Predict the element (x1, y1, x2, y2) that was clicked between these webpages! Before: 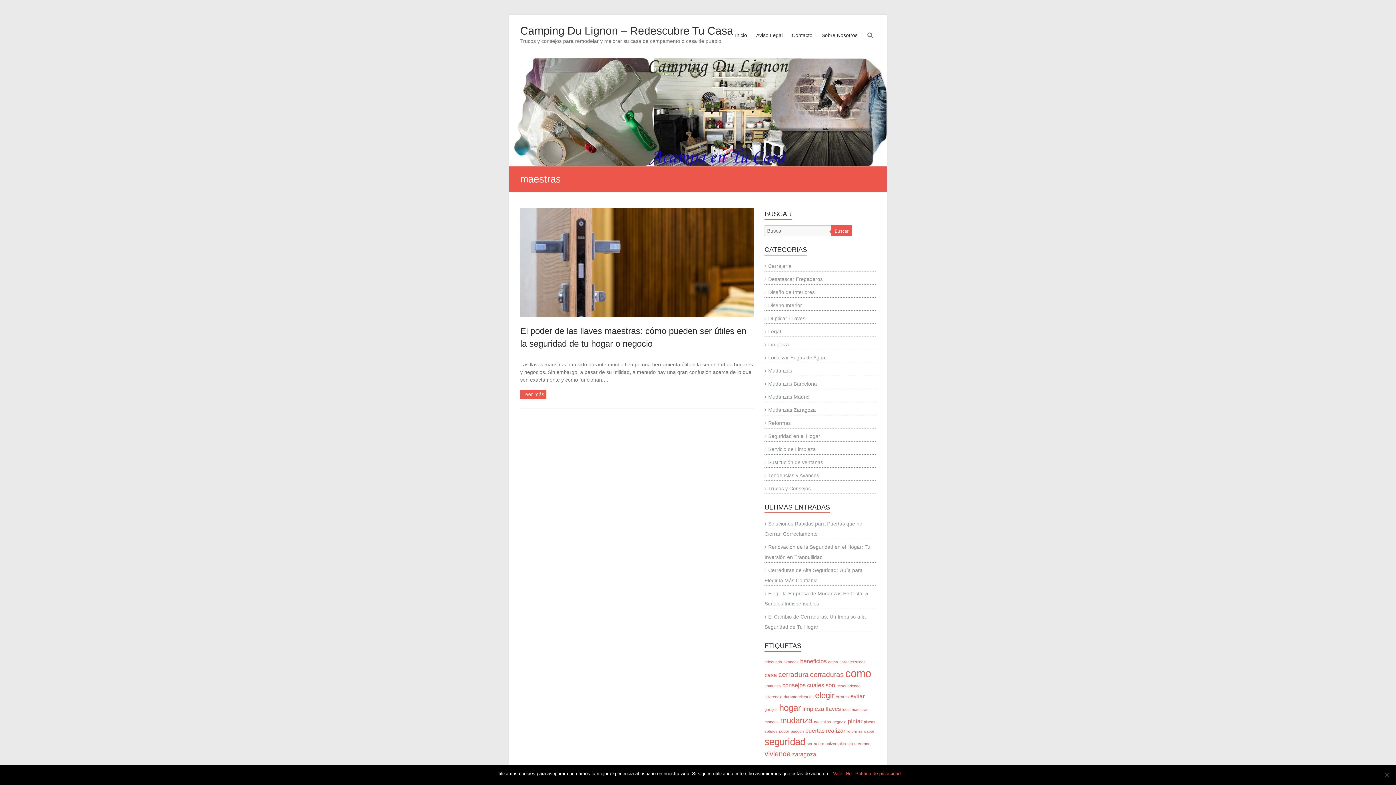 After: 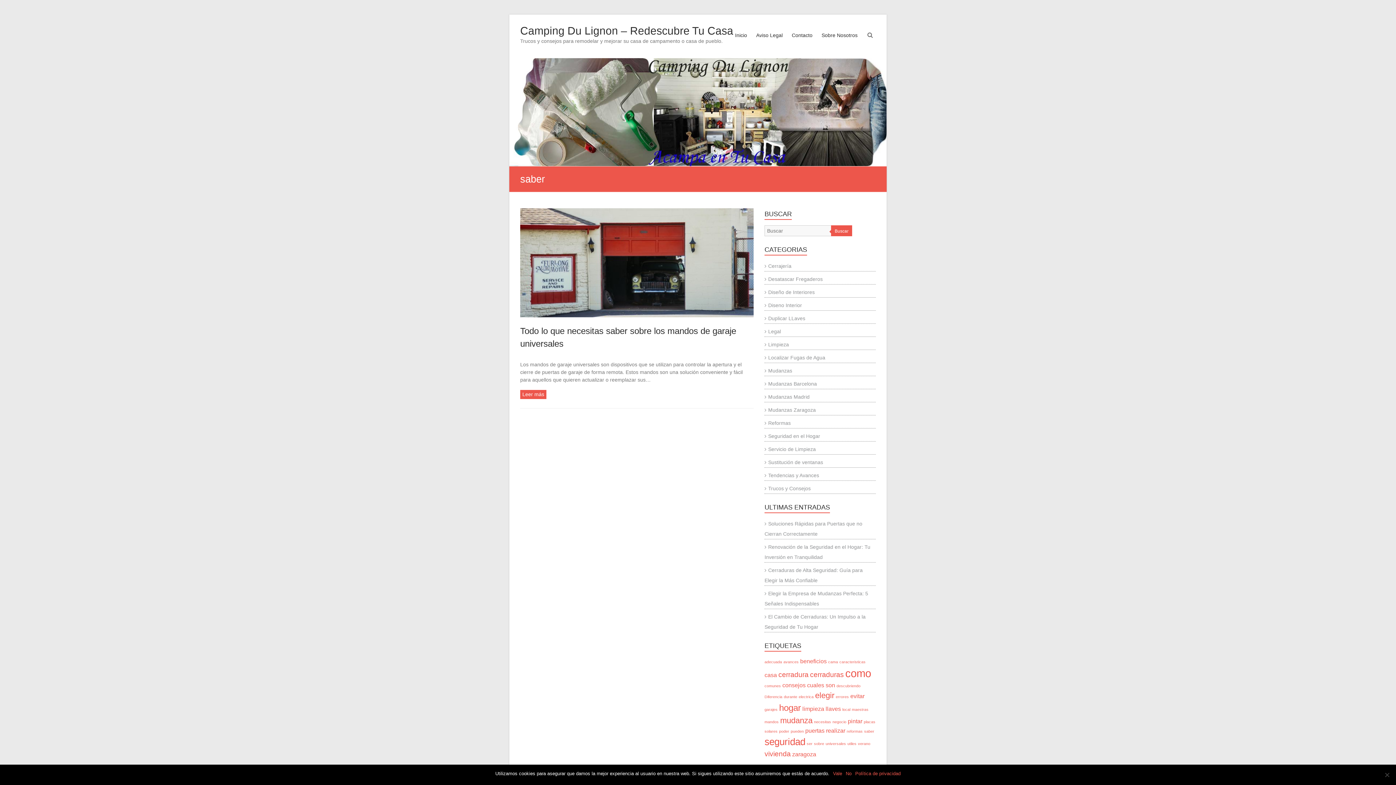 Action: label: saber (1 elemento) bbox: (864, 729, 874, 733)